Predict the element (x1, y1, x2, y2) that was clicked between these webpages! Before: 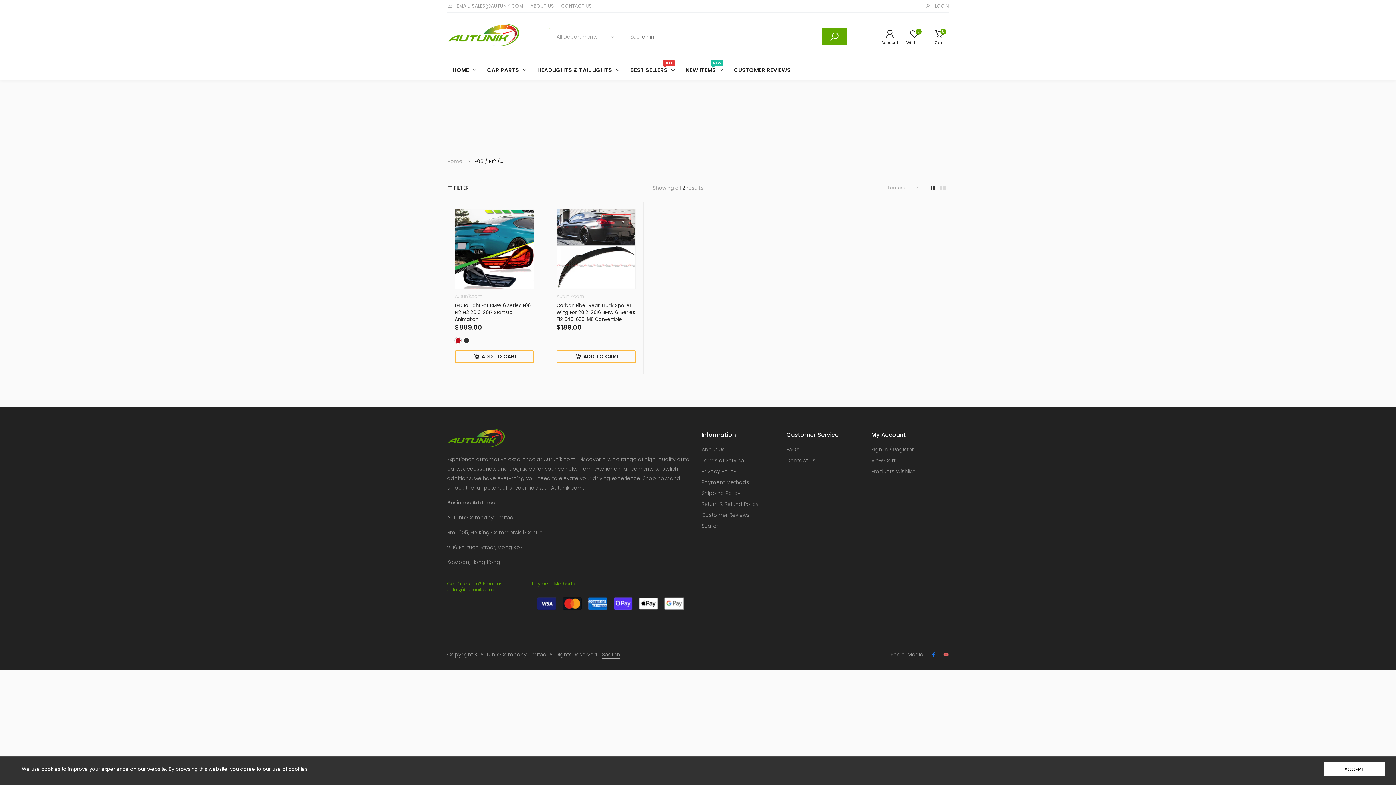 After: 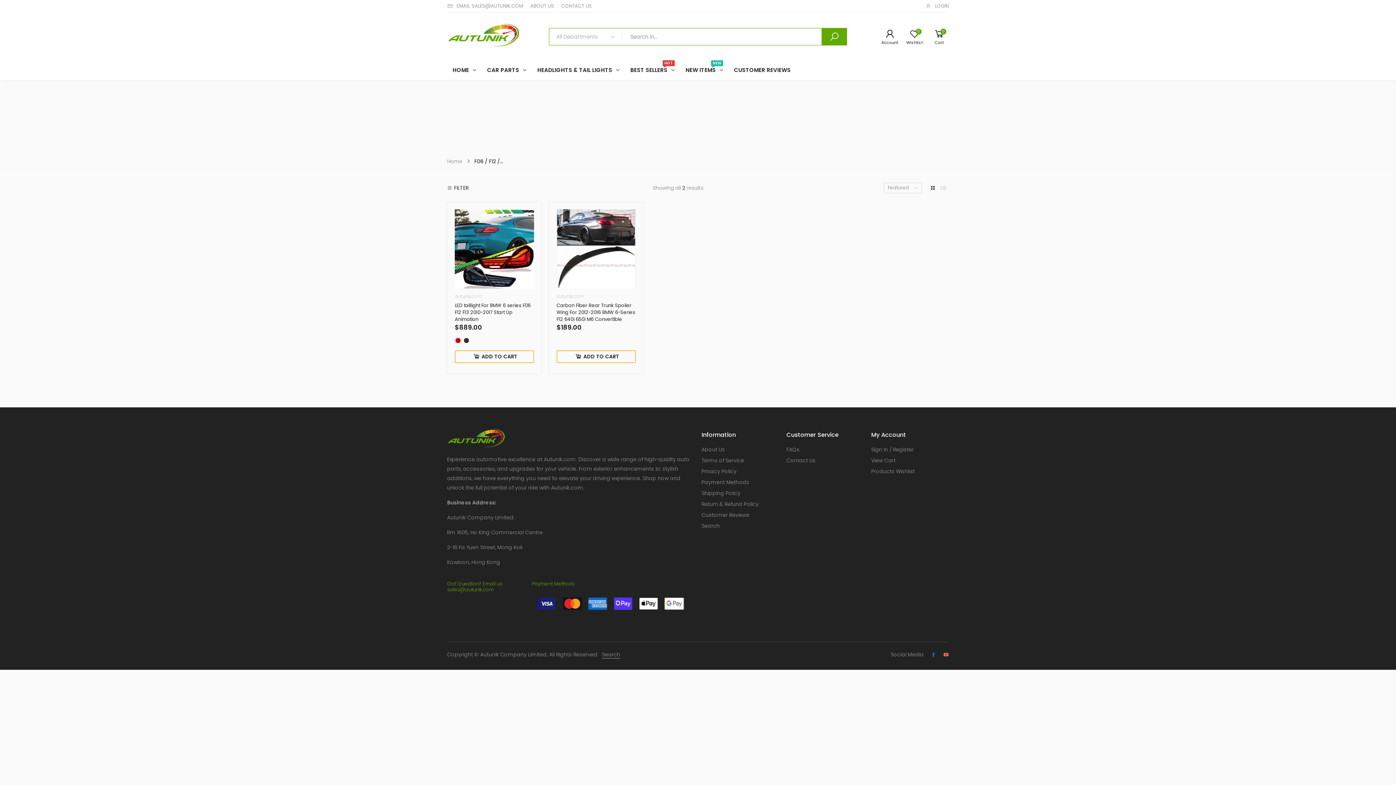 Action: label: ACCEPT bbox: (1323, 762, 1385, 777)